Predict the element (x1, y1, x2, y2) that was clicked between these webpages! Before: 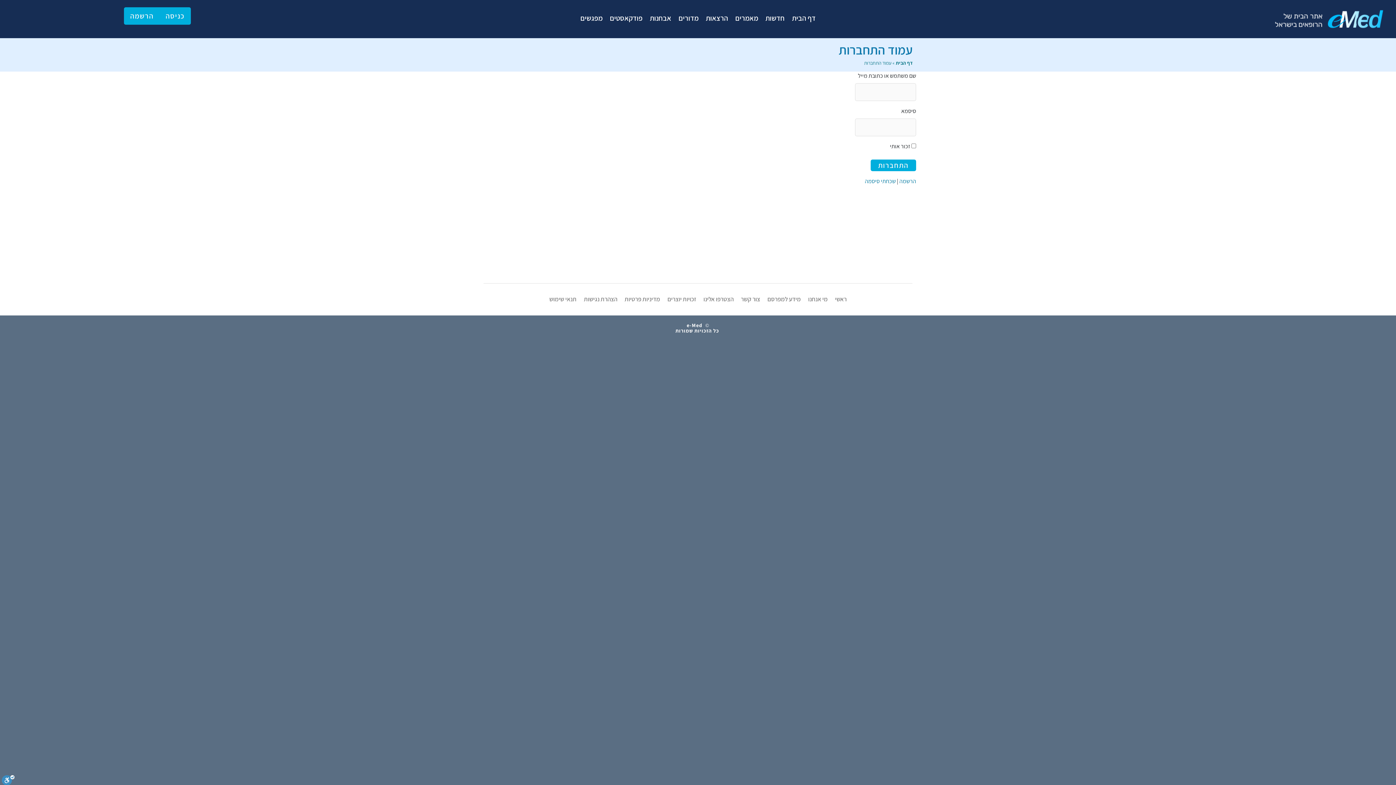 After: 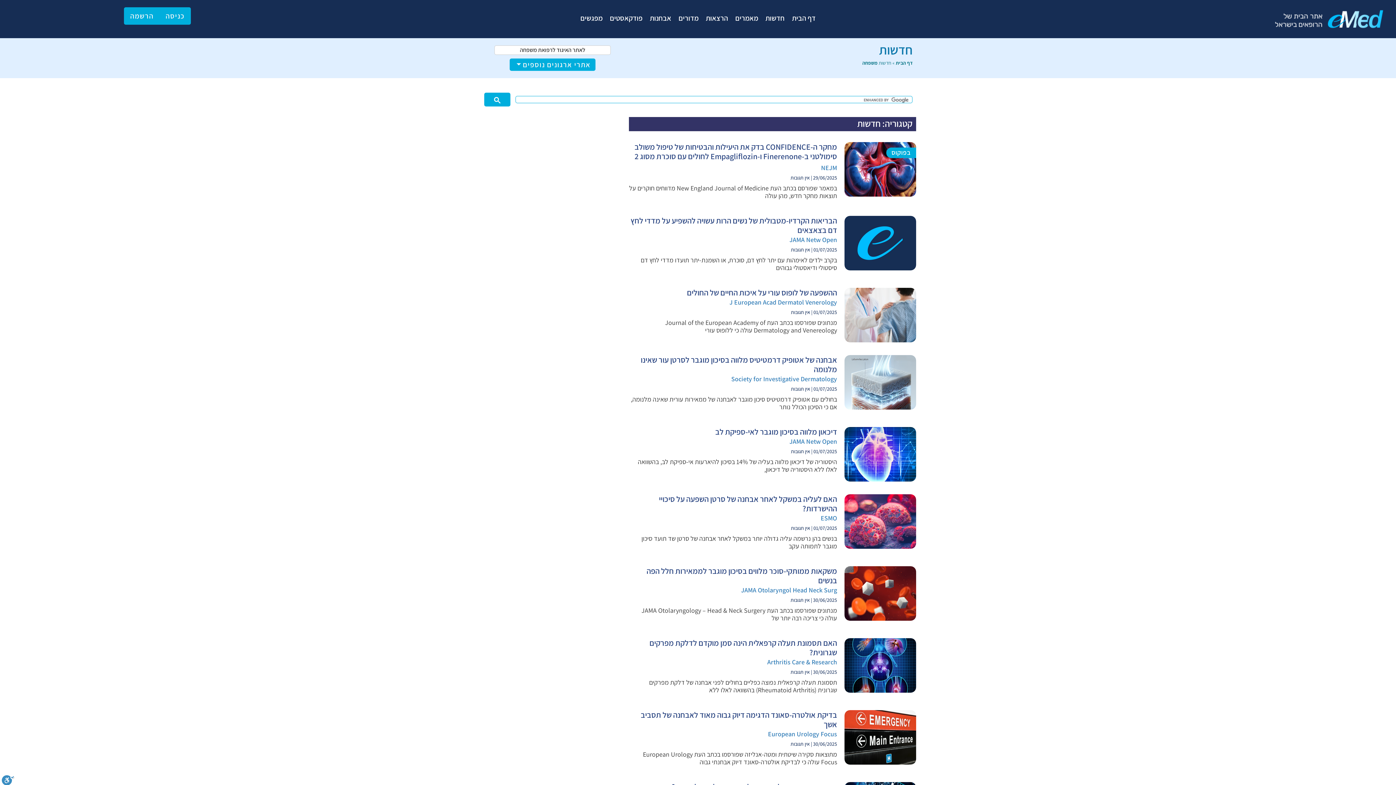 Action: bbox: (762, 5, 788, 30) label: חדשות